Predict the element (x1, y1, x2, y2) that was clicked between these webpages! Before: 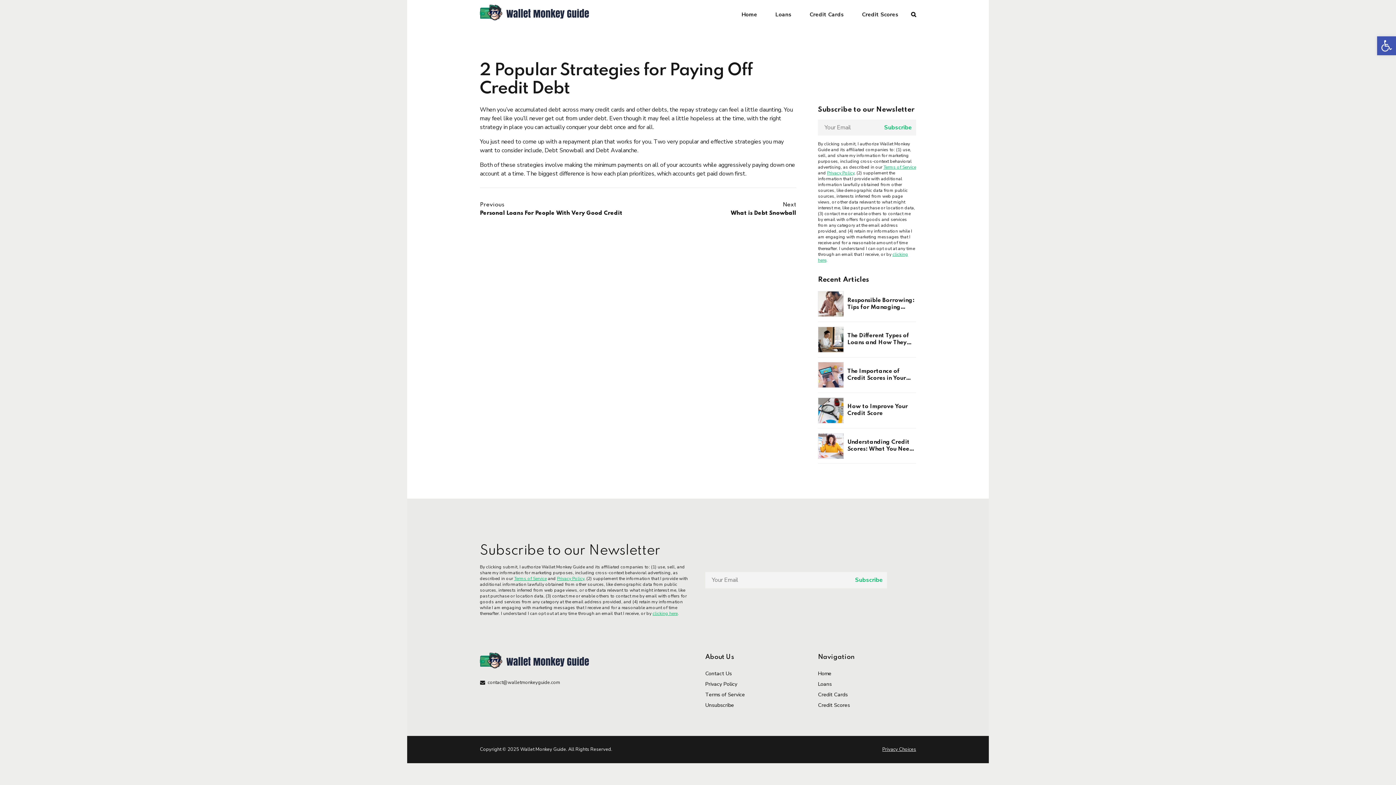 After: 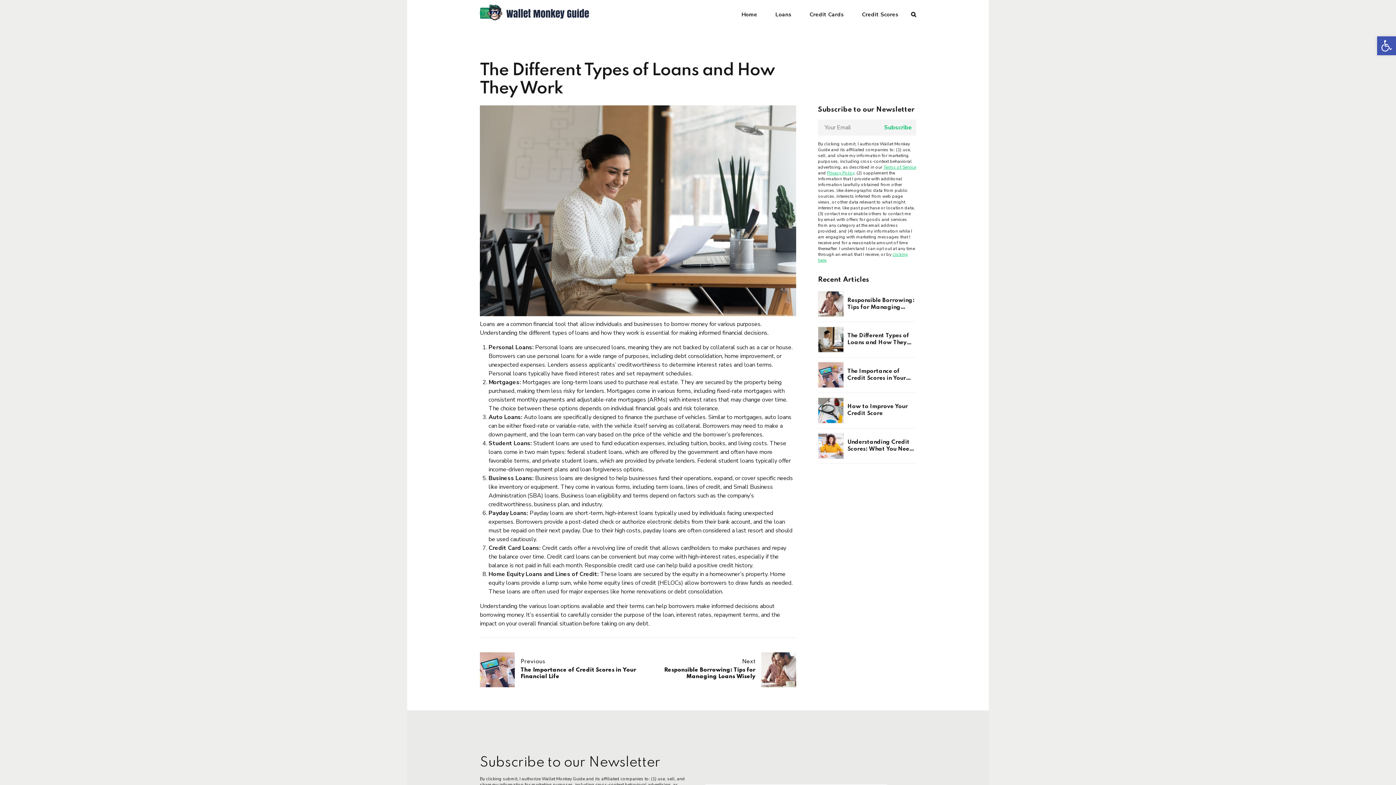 Action: bbox: (818, 326, 844, 352)